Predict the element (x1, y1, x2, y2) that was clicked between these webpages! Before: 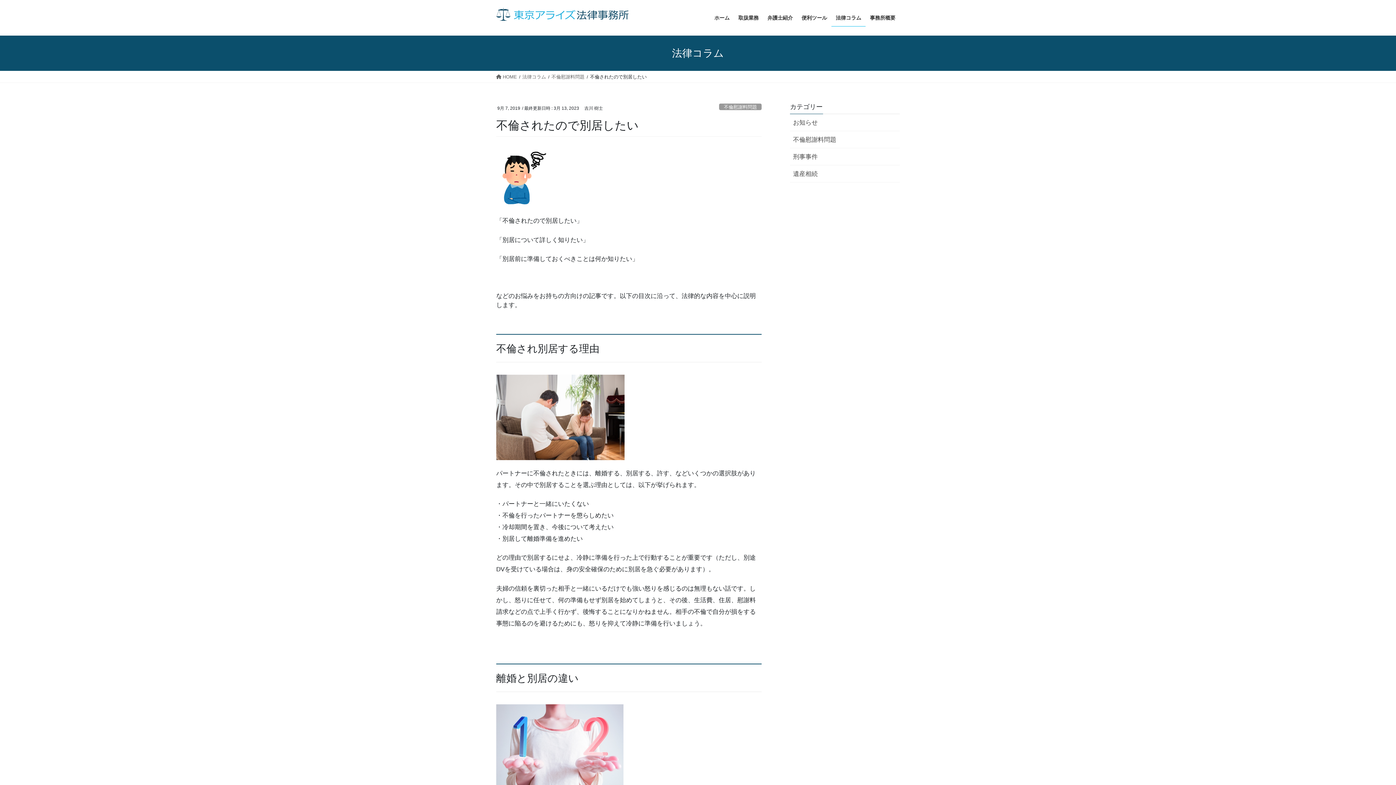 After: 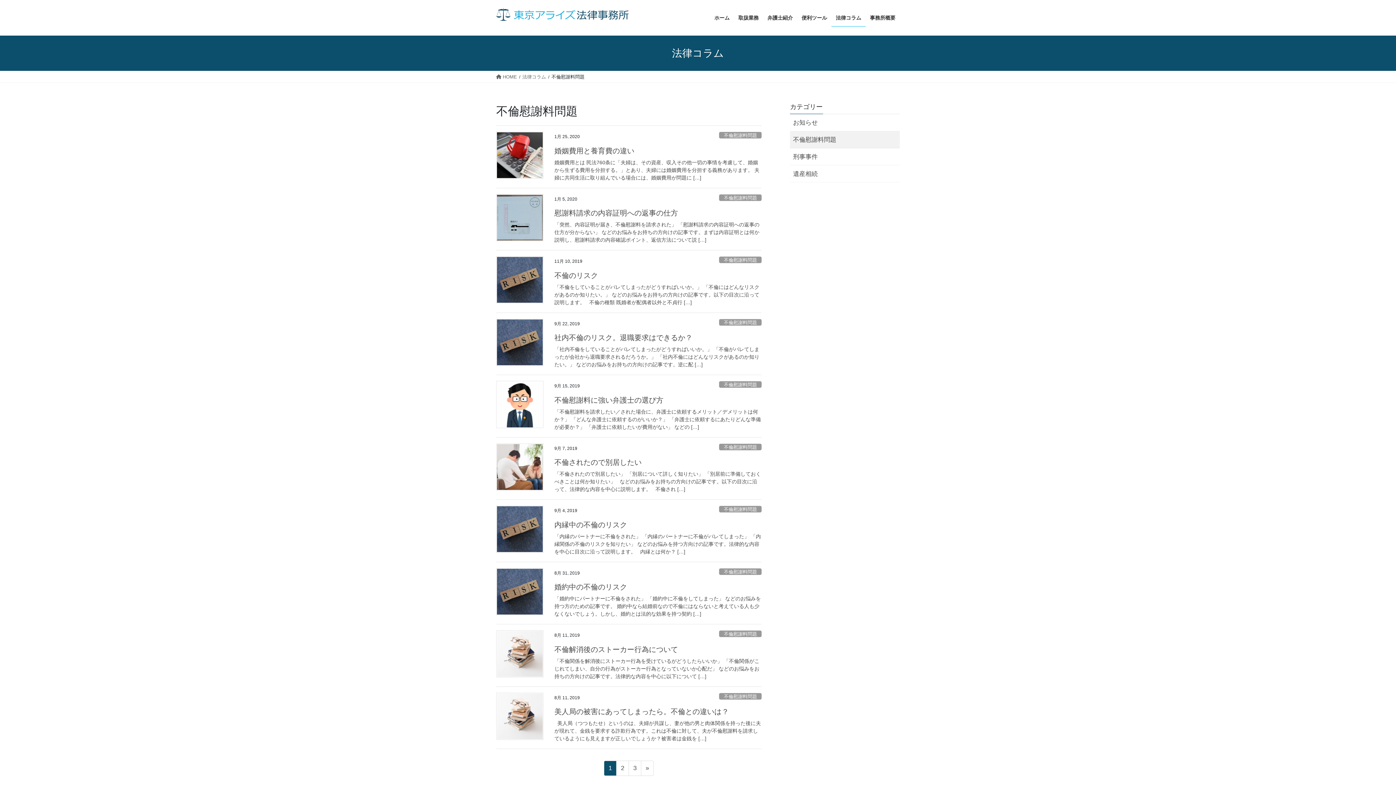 Action: label: 不倫慰謝料問題 bbox: (551, 73, 584, 80)